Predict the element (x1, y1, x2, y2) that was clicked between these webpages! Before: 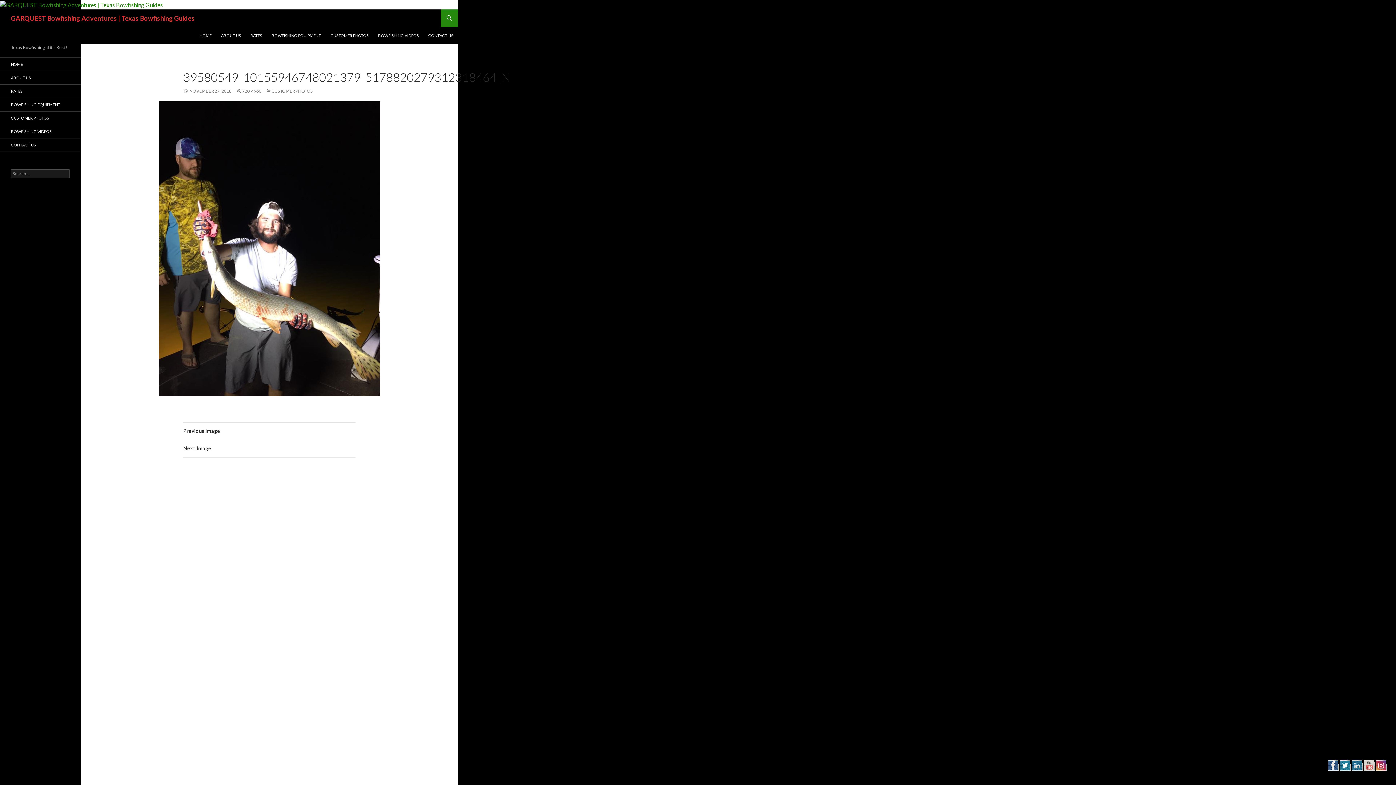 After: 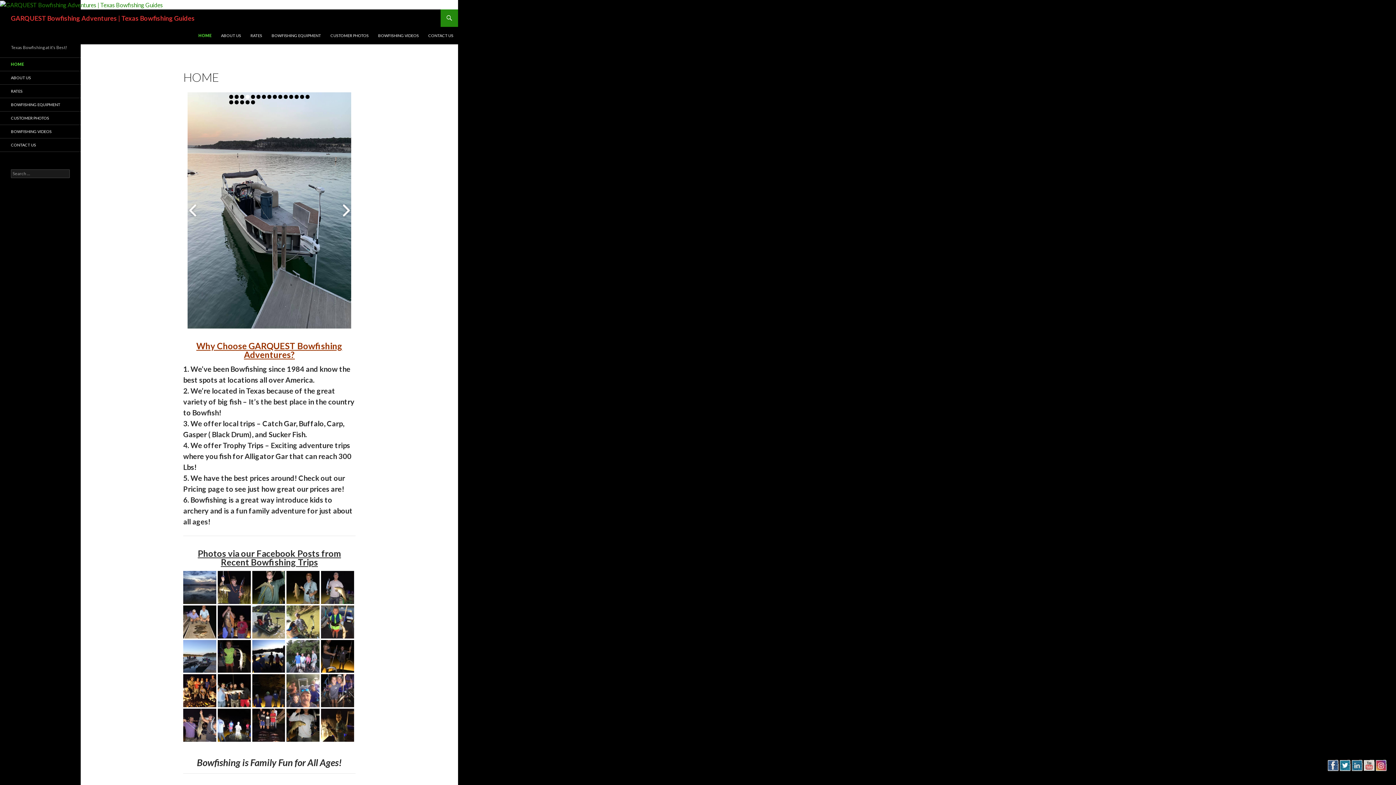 Action: label: GARQUEST Bowfishing Adventures | Texas Bowfishing Guides bbox: (10, 9, 194, 26)